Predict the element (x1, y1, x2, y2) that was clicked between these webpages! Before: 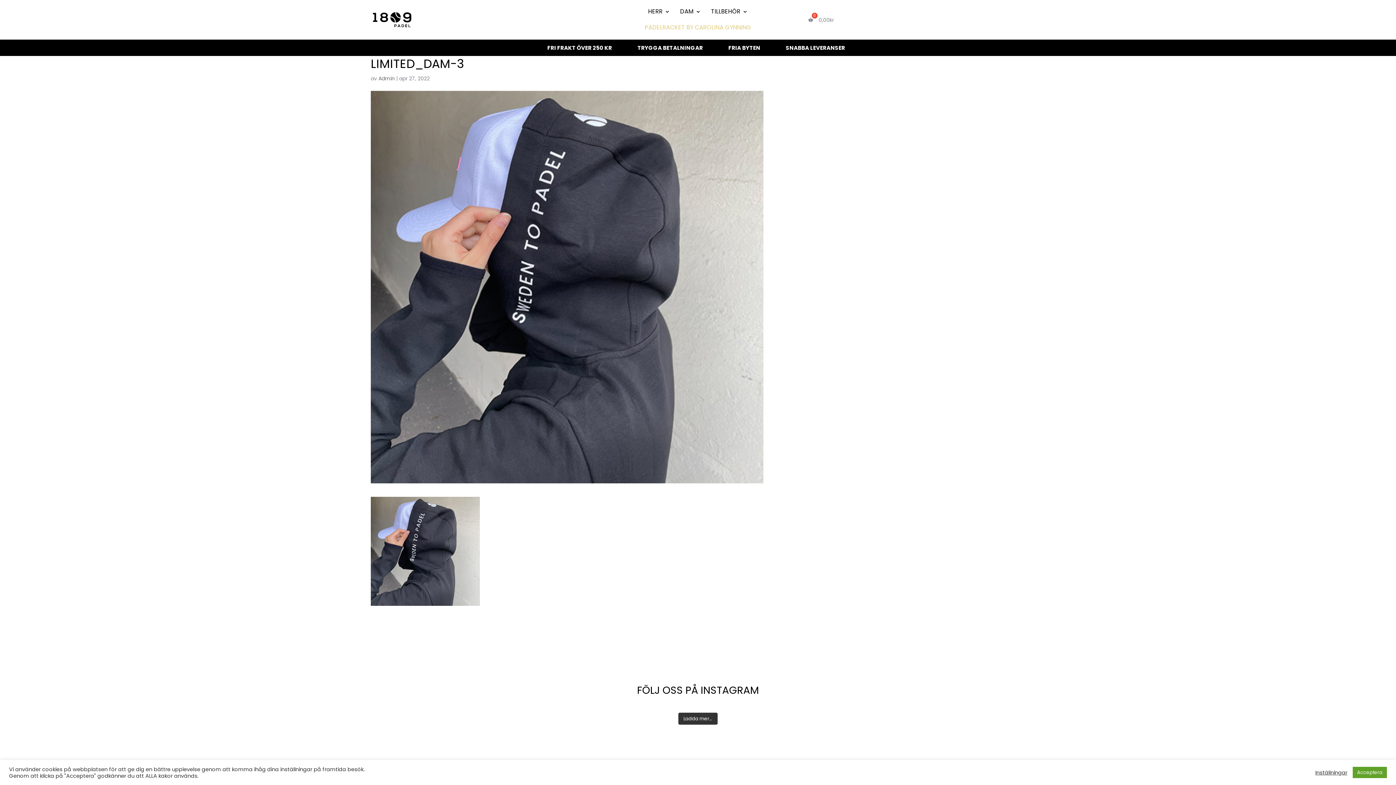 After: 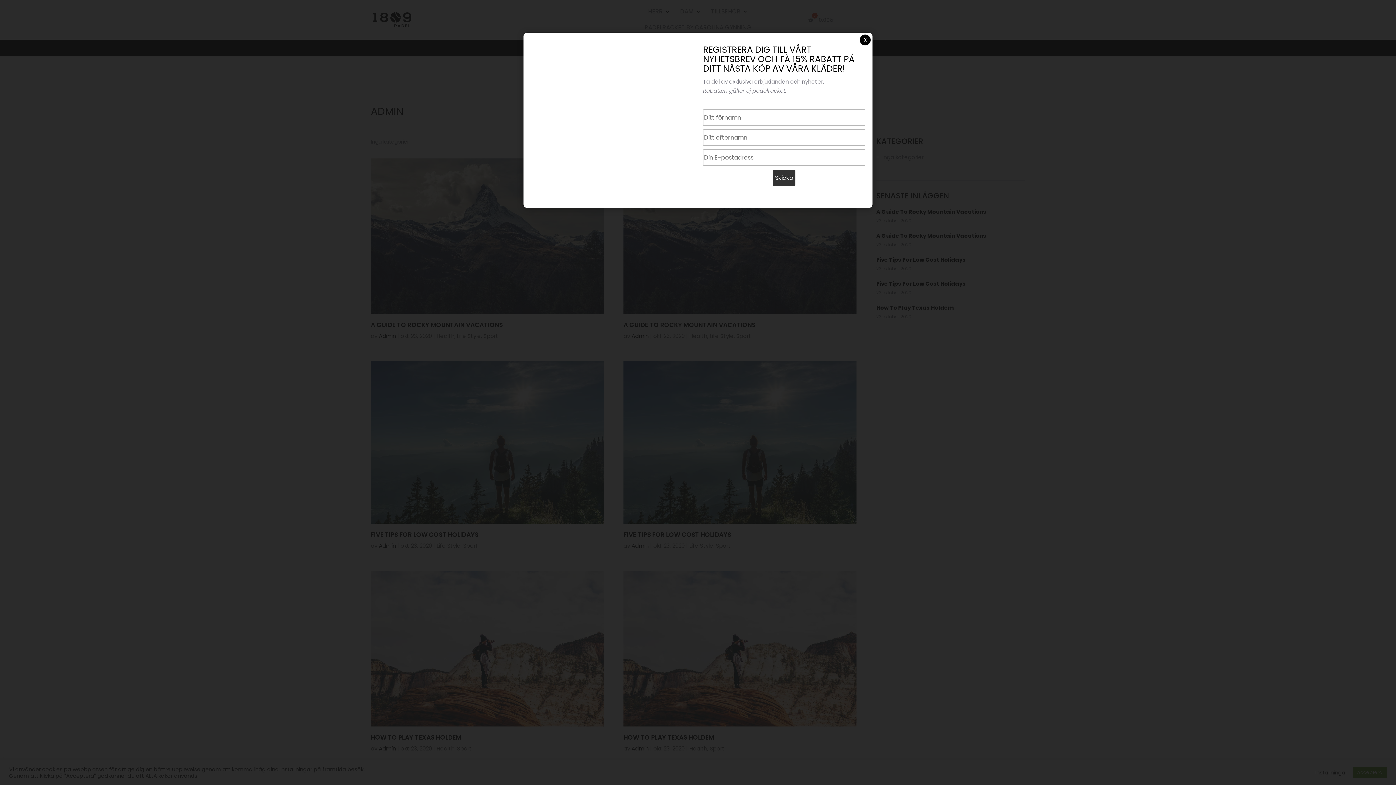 Action: label: Admin bbox: (378, 74, 394, 82)